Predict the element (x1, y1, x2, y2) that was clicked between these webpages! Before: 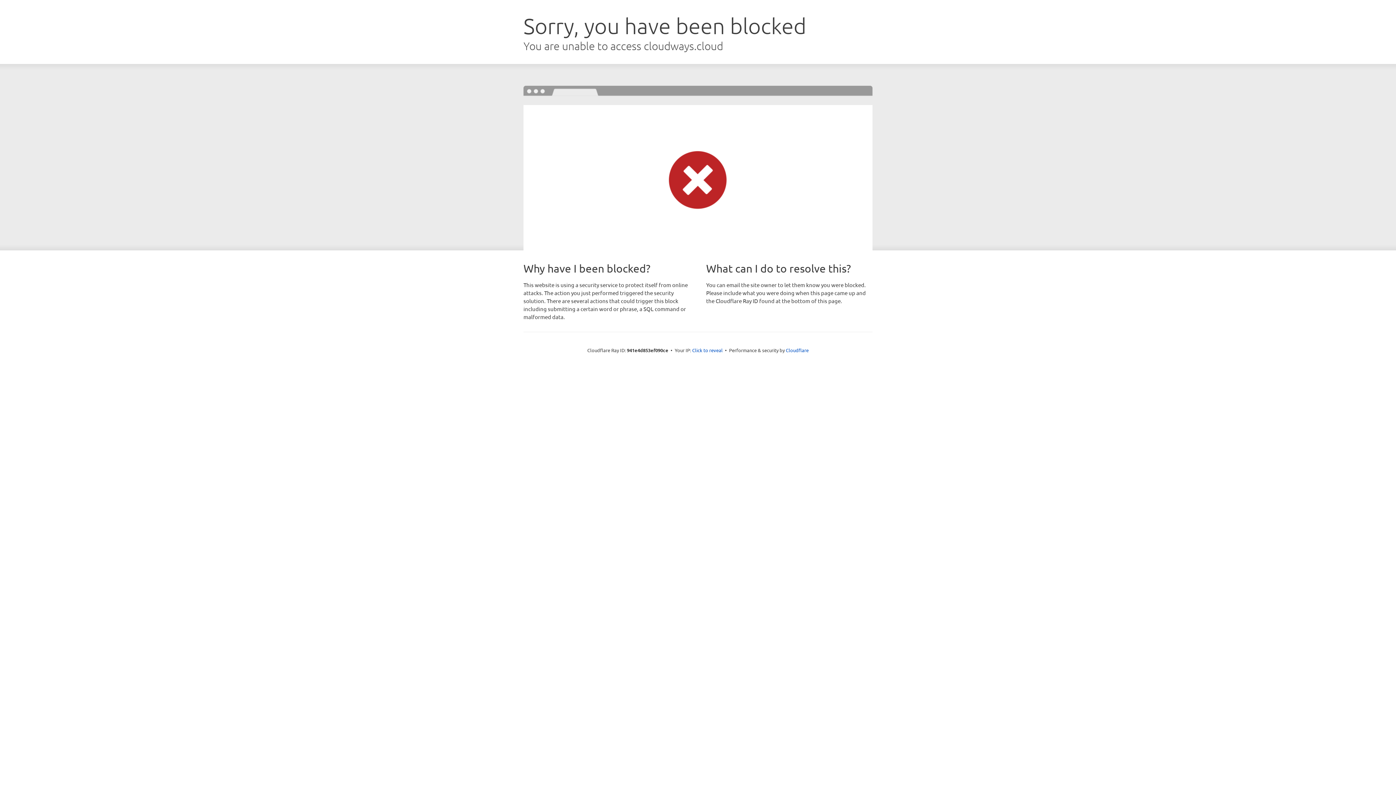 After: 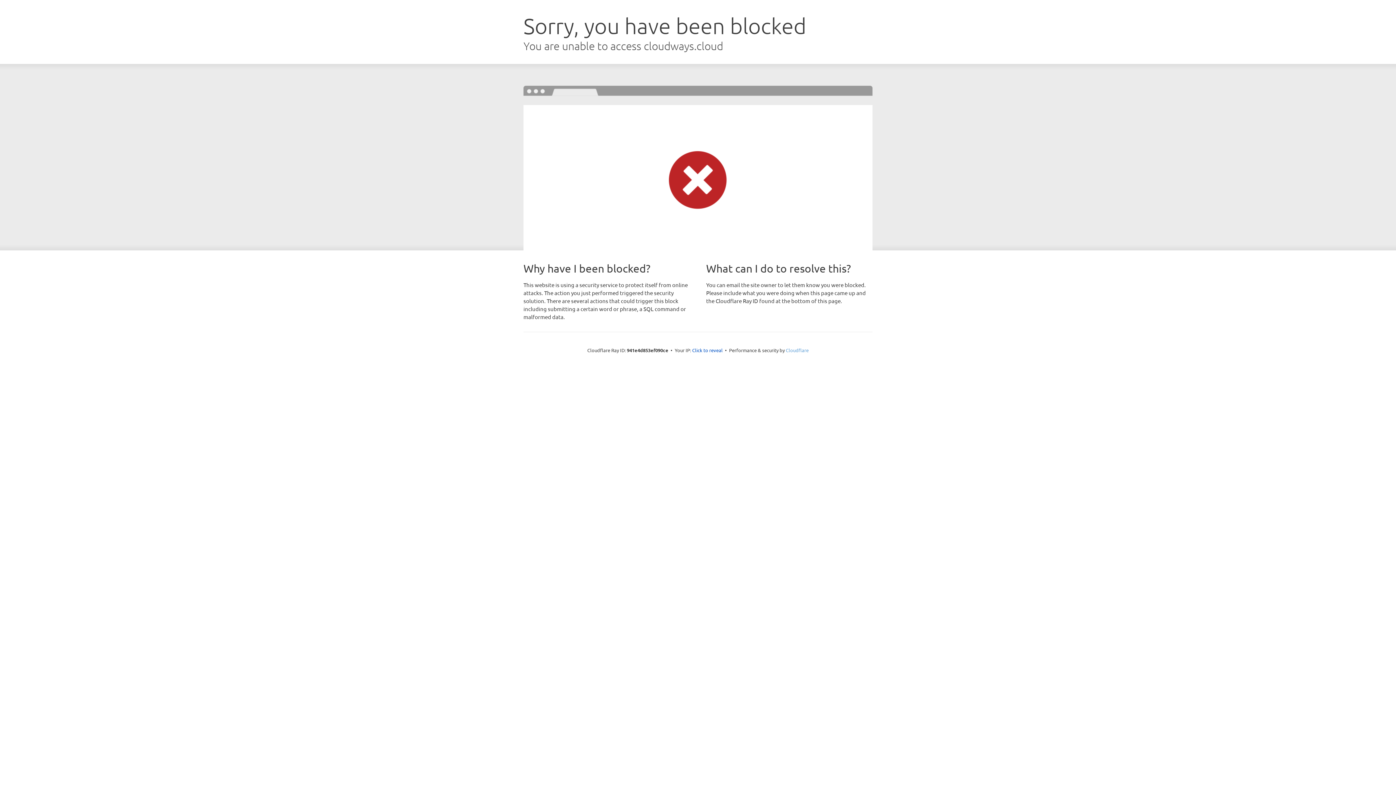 Action: bbox: (786, 347, 808, 353) label: Cloudflare